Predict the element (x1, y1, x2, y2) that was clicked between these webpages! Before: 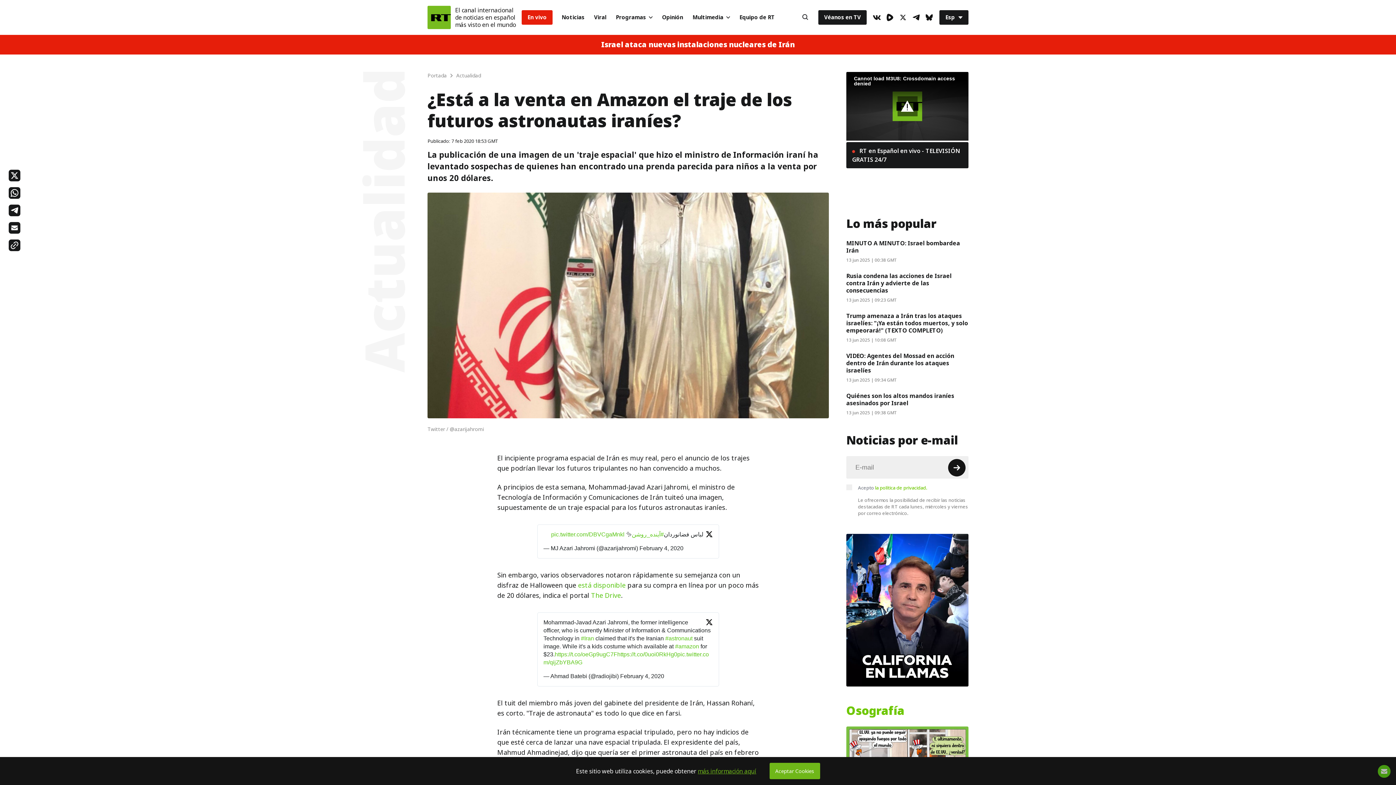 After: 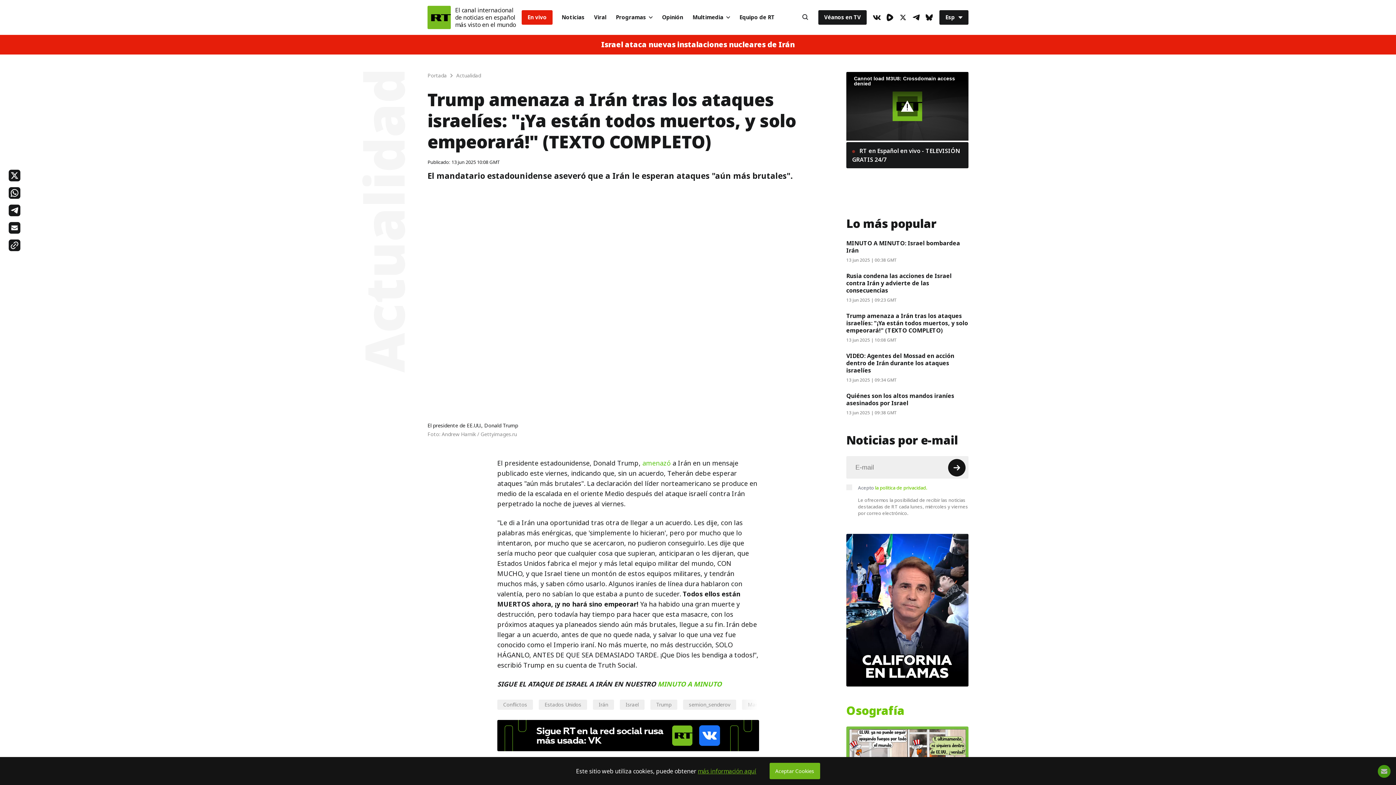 Action: bbox: (846, 311, 968, 334) label: Trump amenaza a Irán tras los ataques israelíes: "¡Ya están todos muertos, y solo empeorará!" (TEXTO COMPLETO)